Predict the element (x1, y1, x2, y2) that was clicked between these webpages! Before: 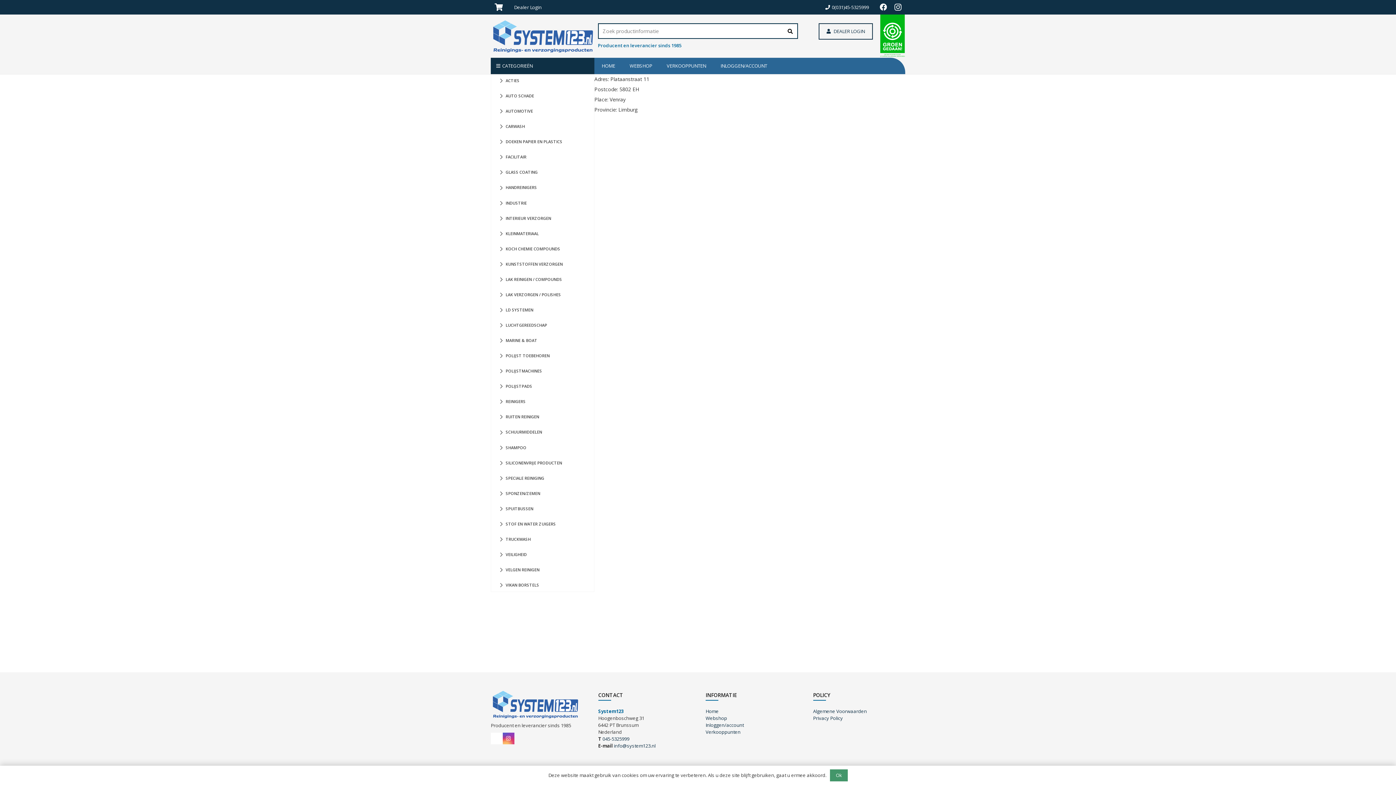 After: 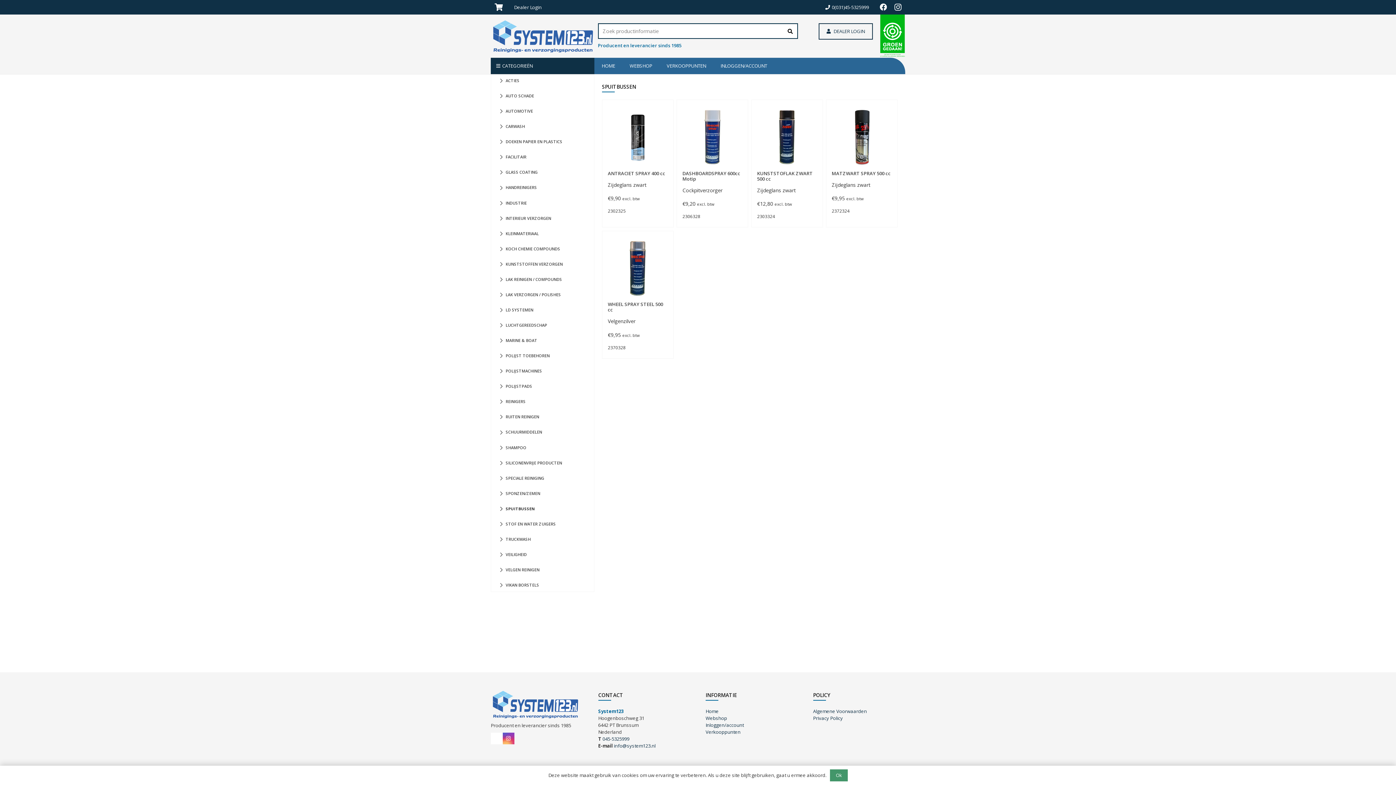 Action: label: SPUITBUSSEN bbox: (491, 502, 594, 515)